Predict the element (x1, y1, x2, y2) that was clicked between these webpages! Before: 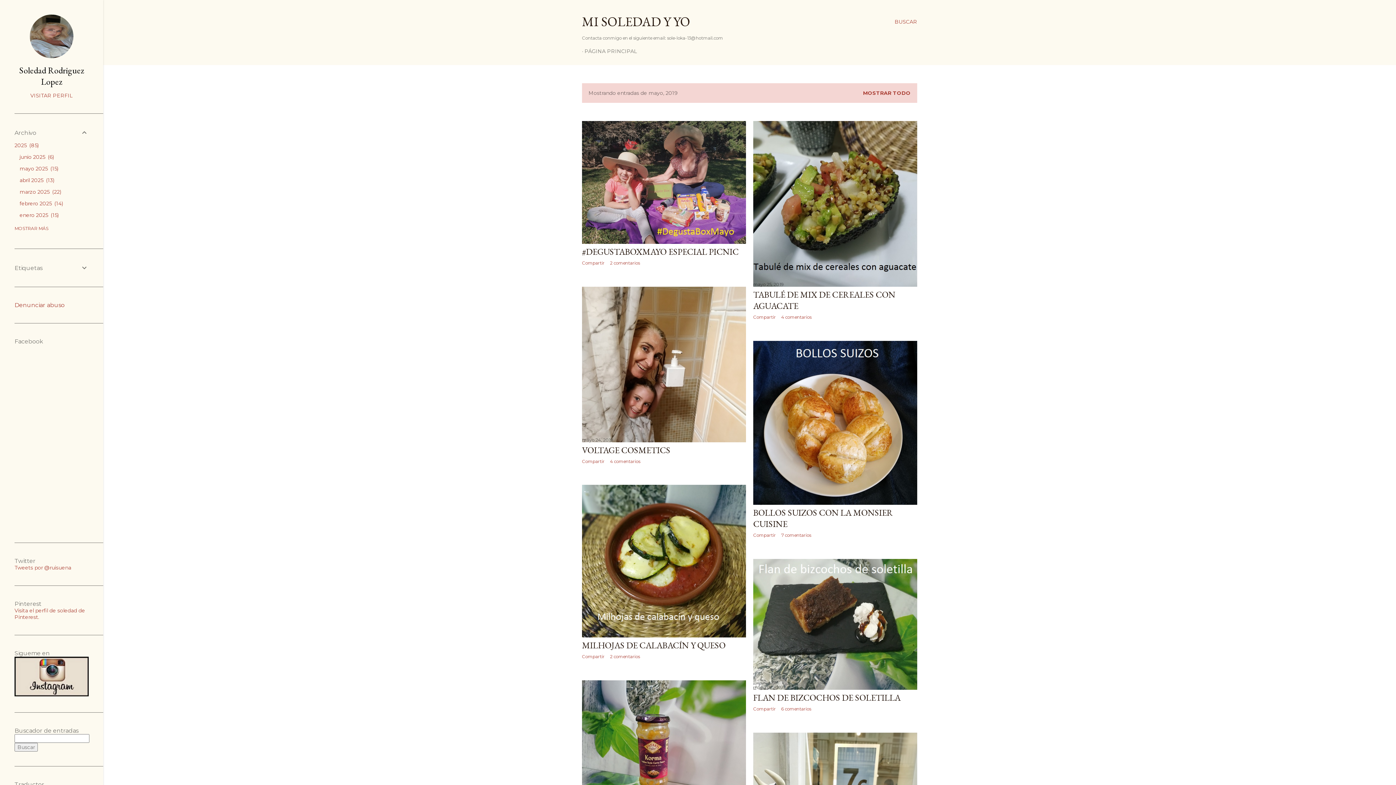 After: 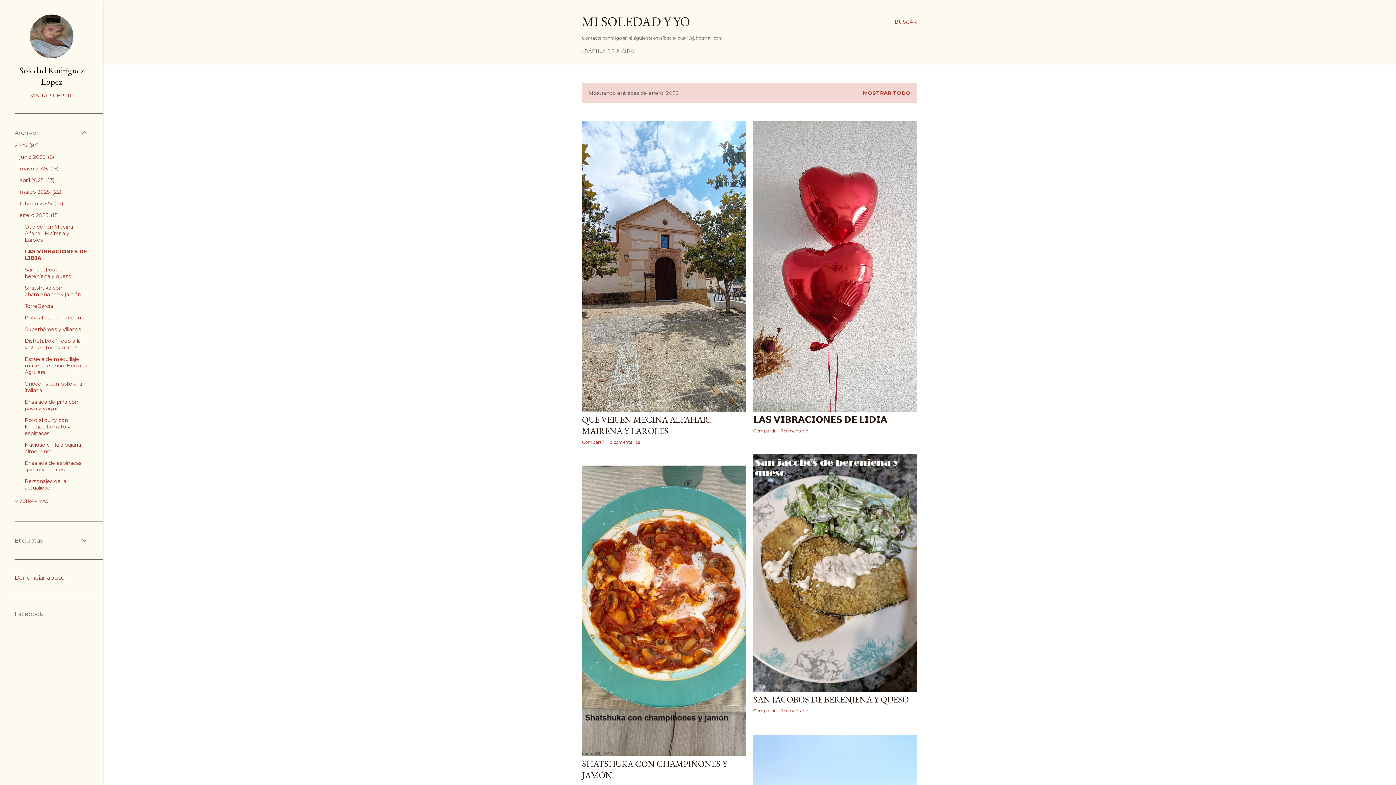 Action: bbox: (19, 212, 58, 218) label: enero 2025 15